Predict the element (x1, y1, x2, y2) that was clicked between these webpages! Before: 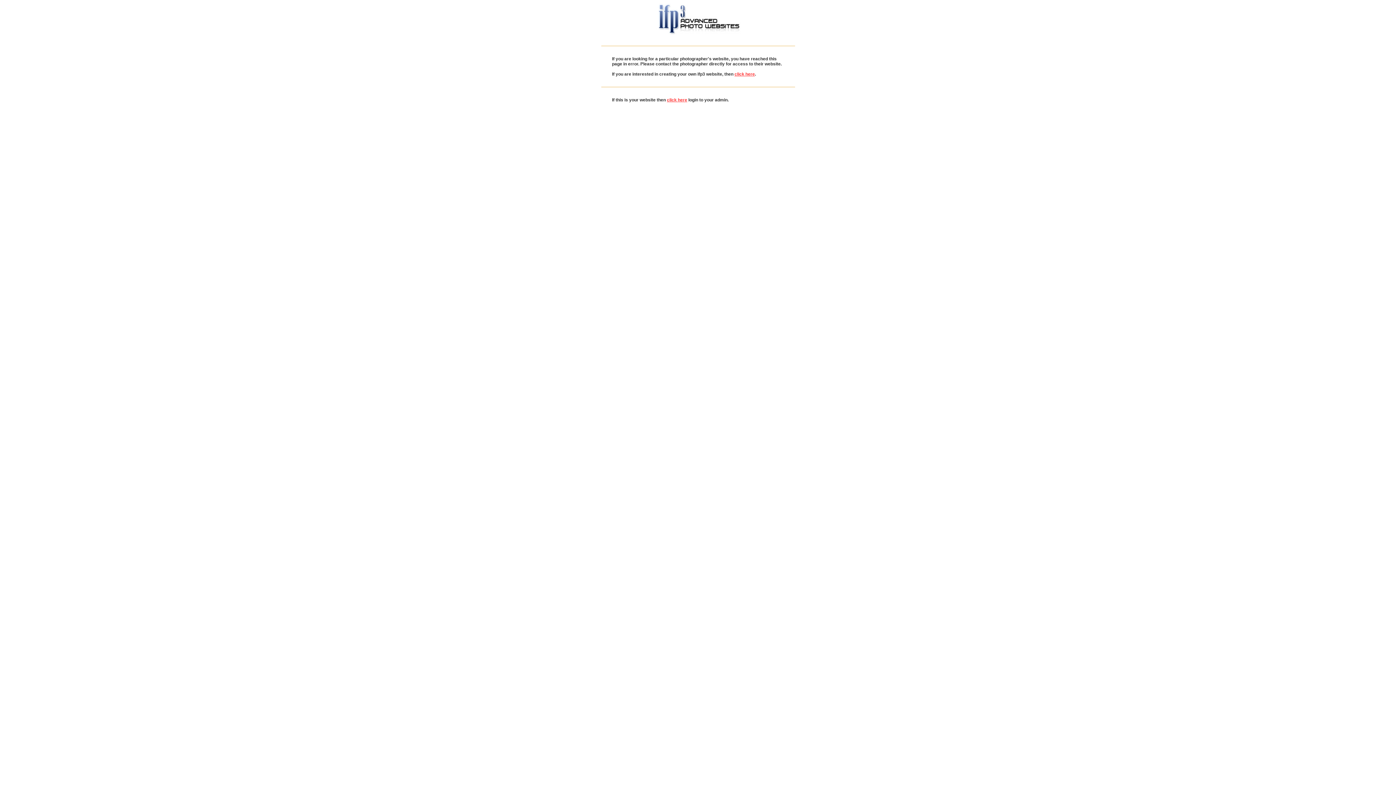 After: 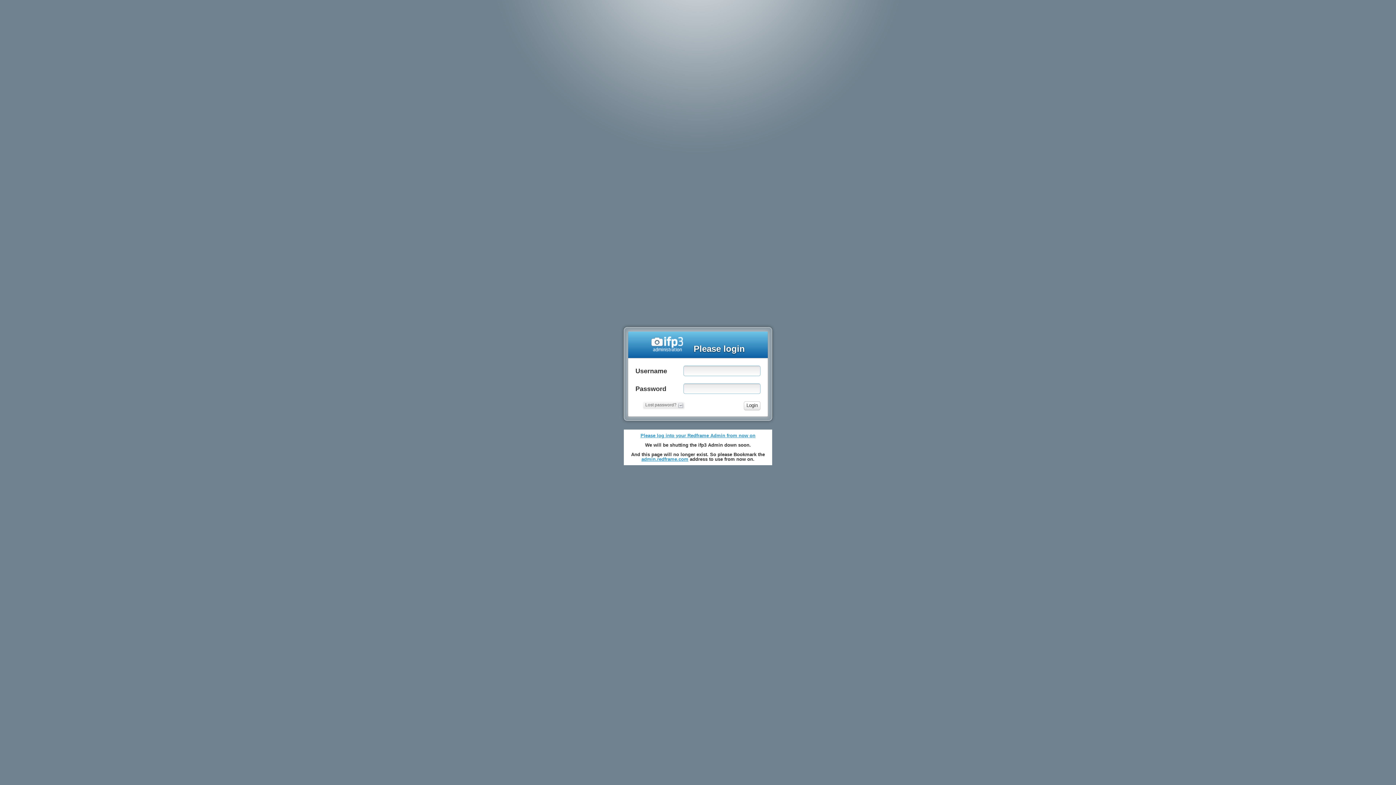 Action: label: click here bbox: (667, 97, 687, 102)